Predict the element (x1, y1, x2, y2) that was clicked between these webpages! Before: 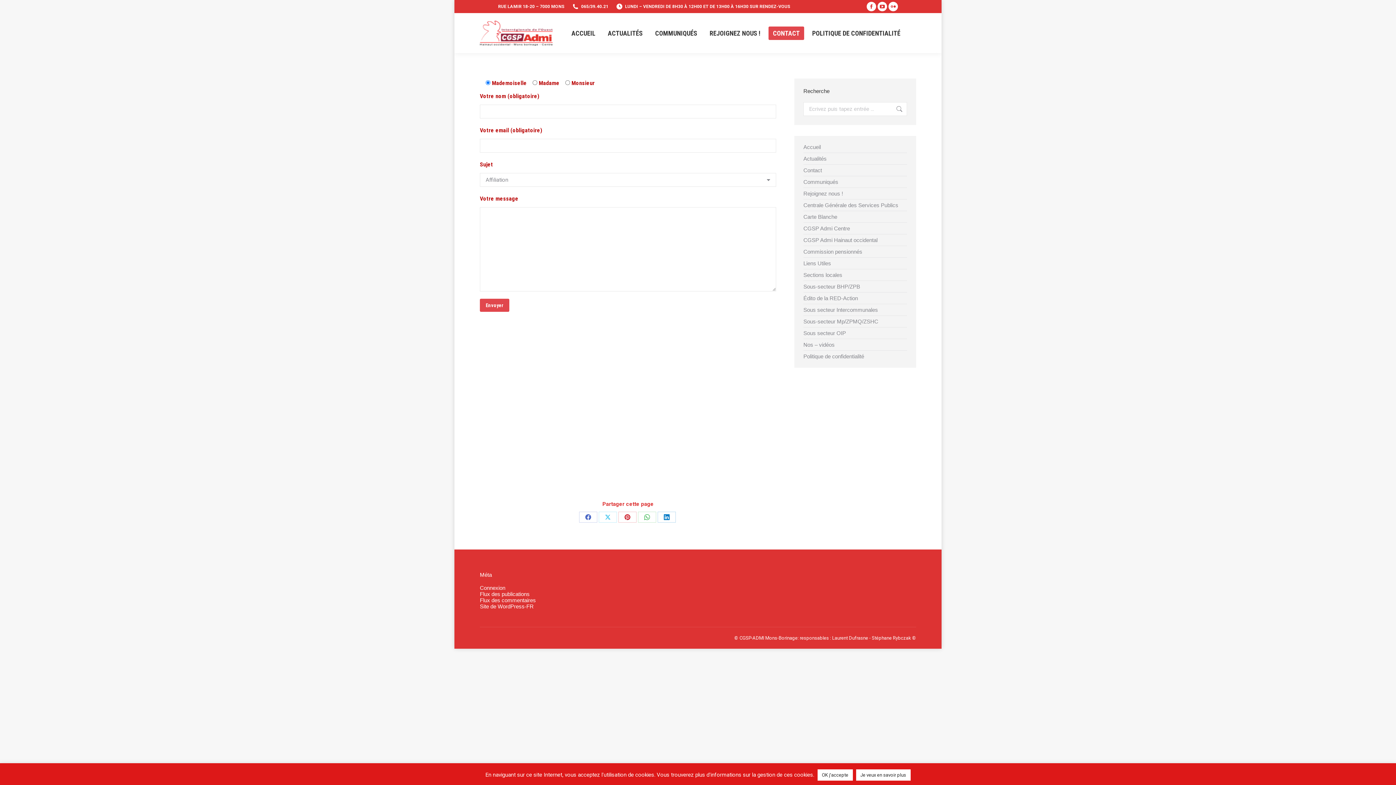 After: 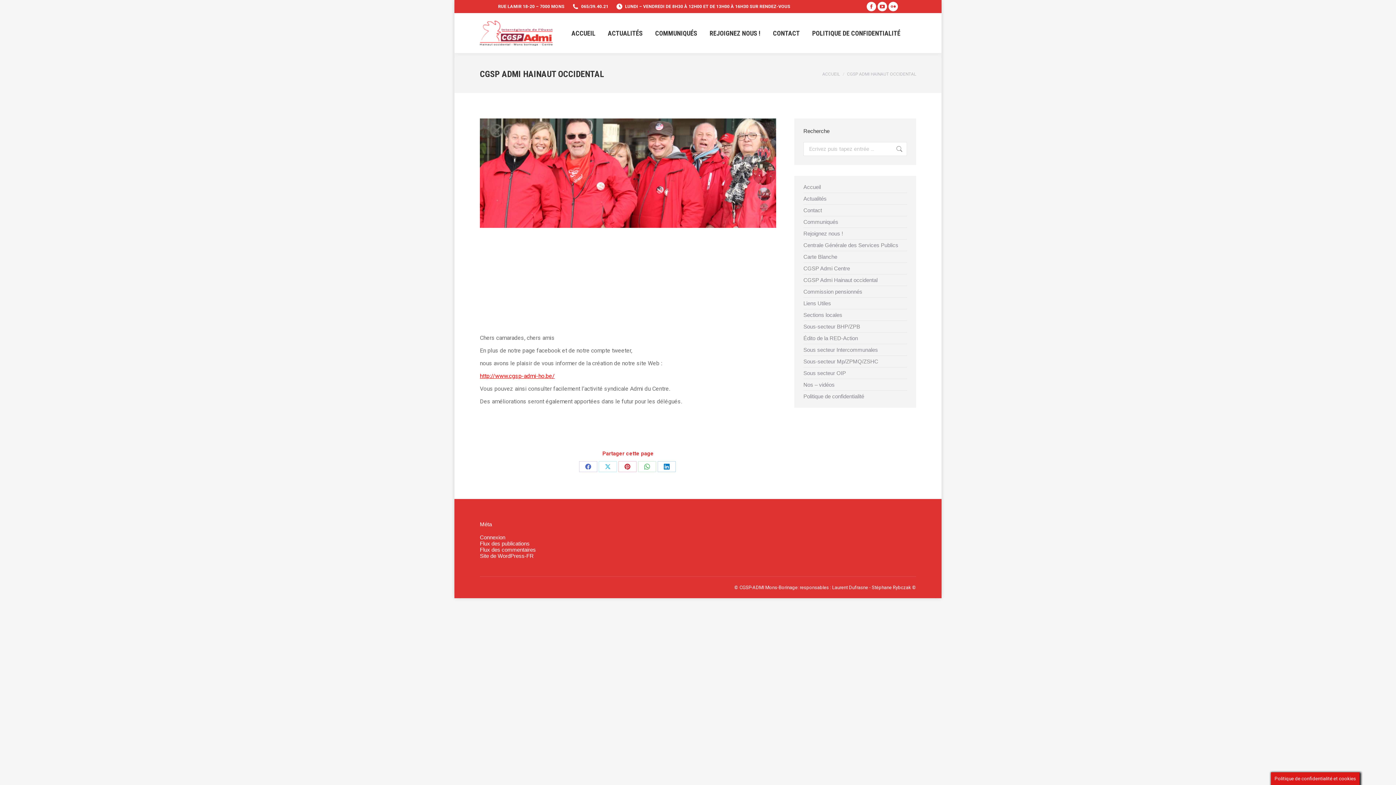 Action: bbox: (803, 238, 877, 242) label: CGSP Admi Hainaut occidental